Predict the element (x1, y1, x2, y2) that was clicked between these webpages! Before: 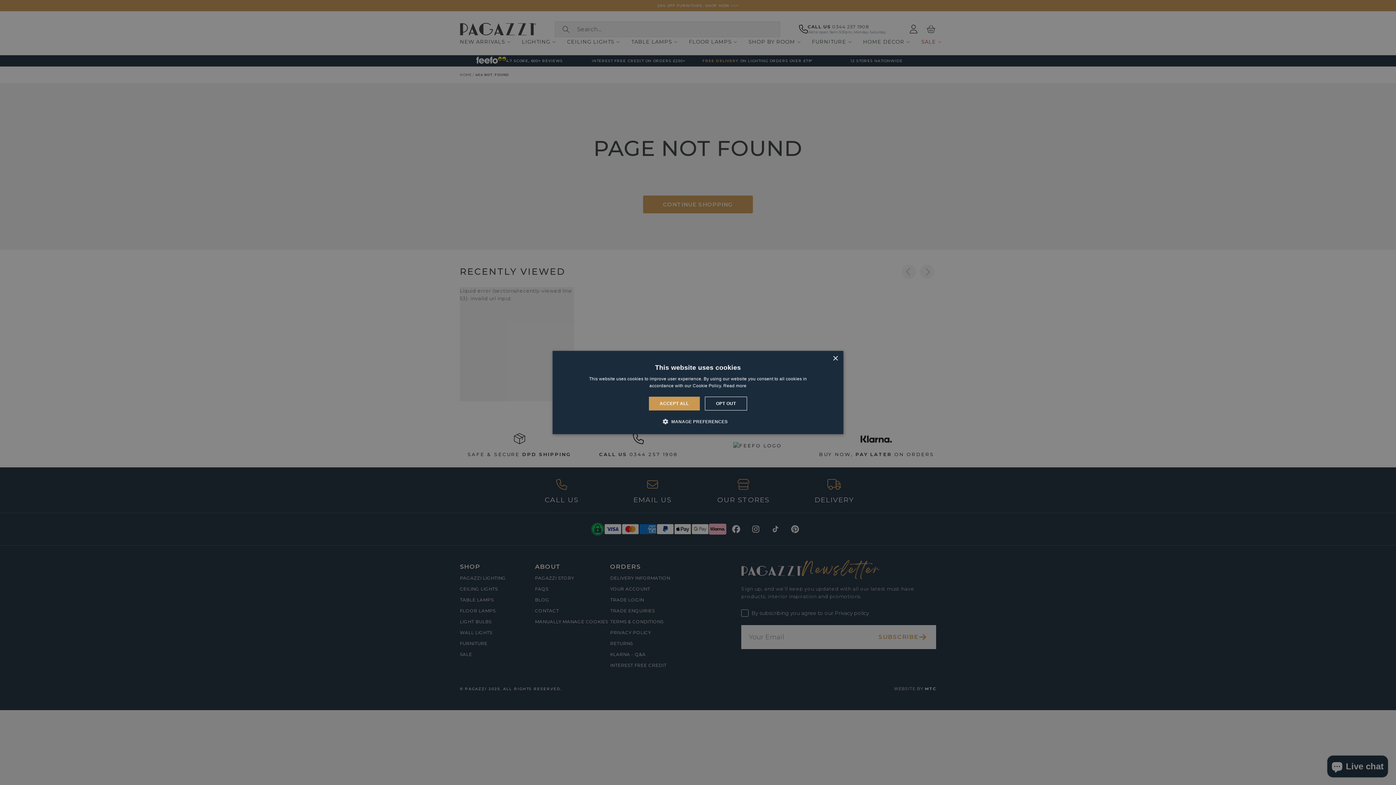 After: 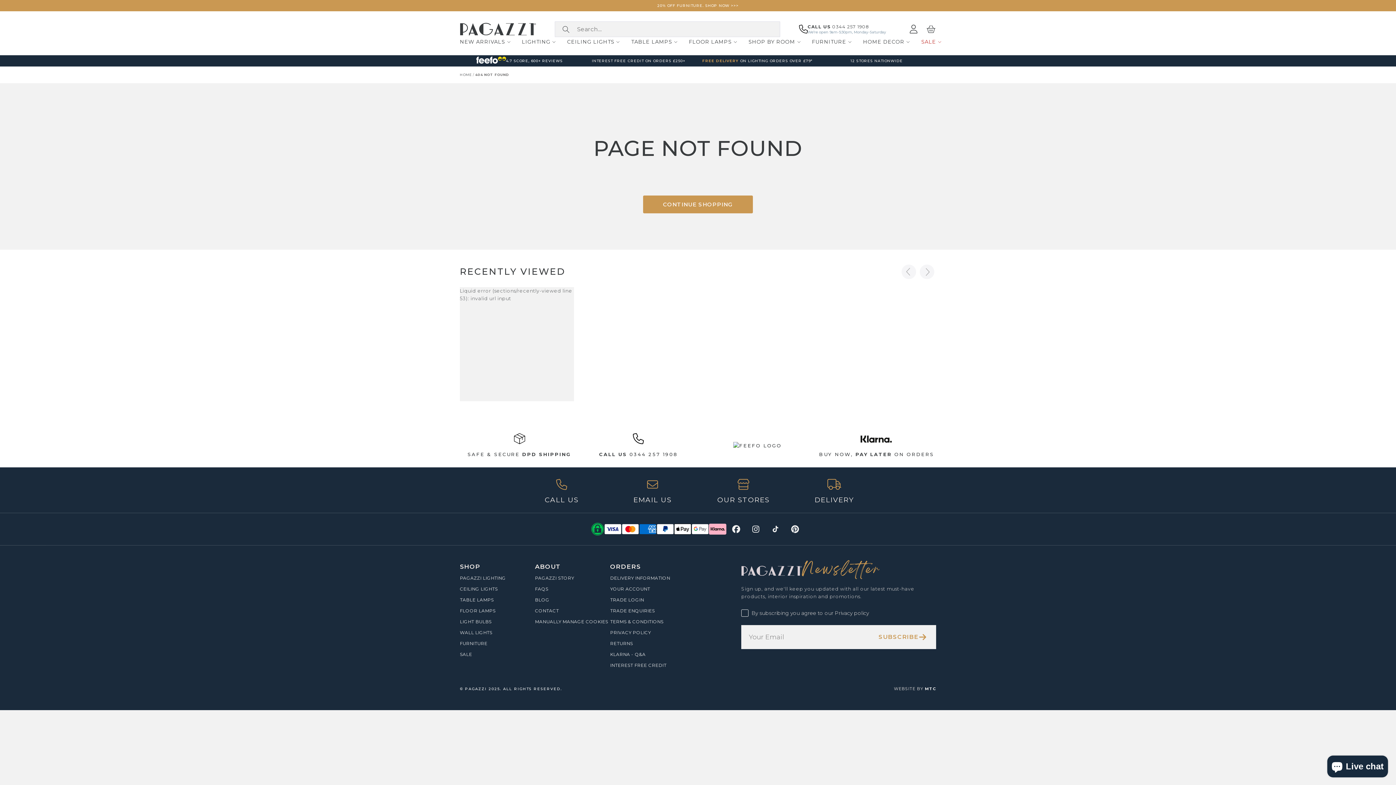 Action: label: OPT OUT bbox: (704, 396, 747, 410)